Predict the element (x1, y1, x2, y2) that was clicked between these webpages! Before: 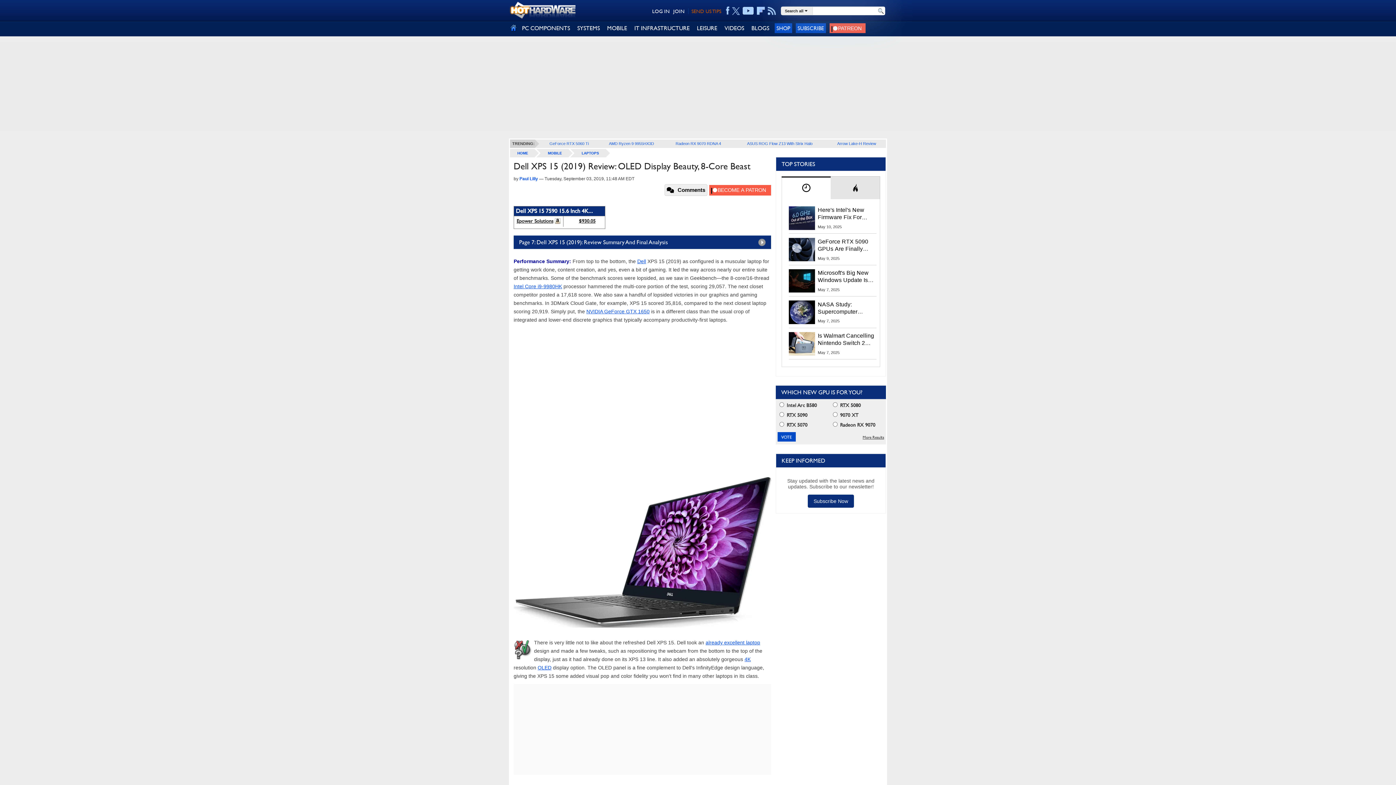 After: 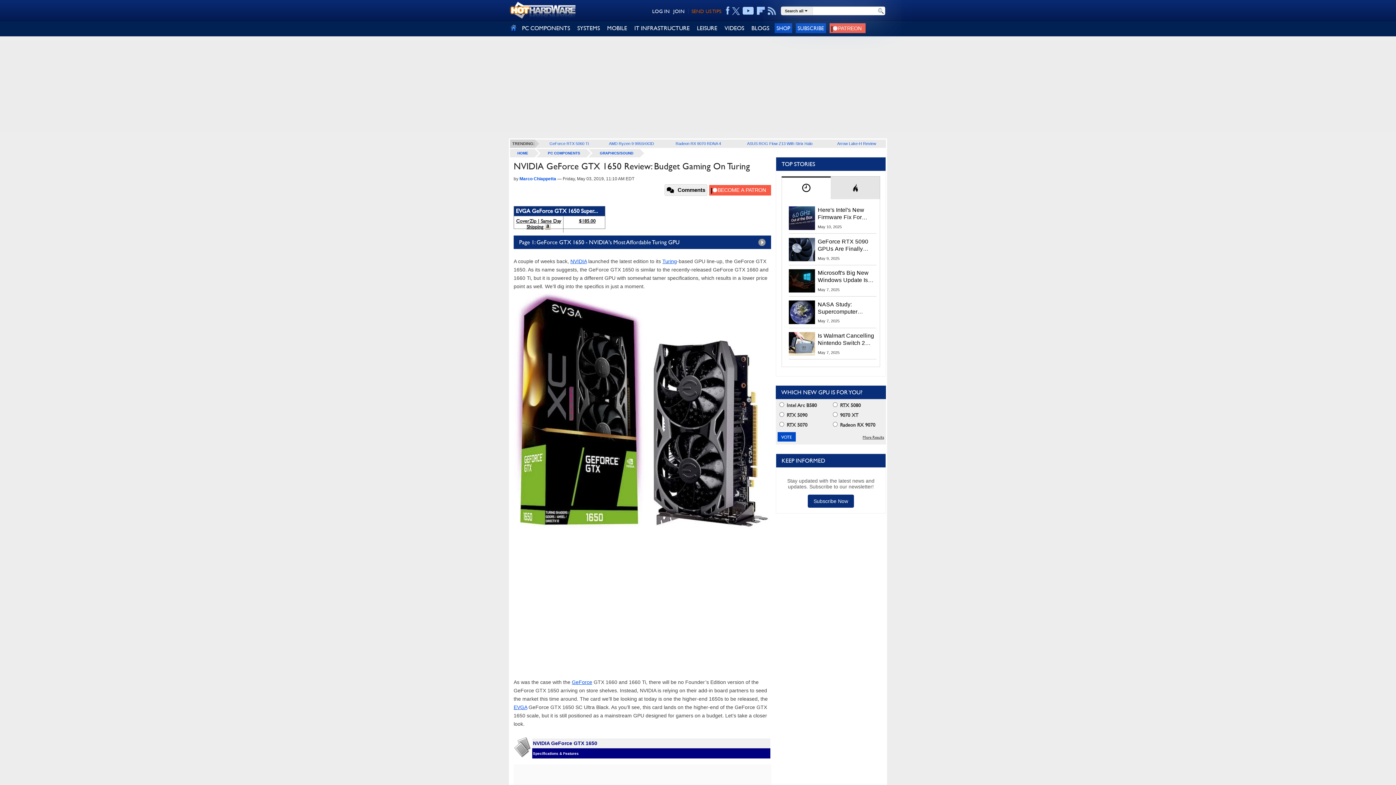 Action: label: NVIDIA GeForce GTX 1650 bbox: (586, 308, 649, 314)